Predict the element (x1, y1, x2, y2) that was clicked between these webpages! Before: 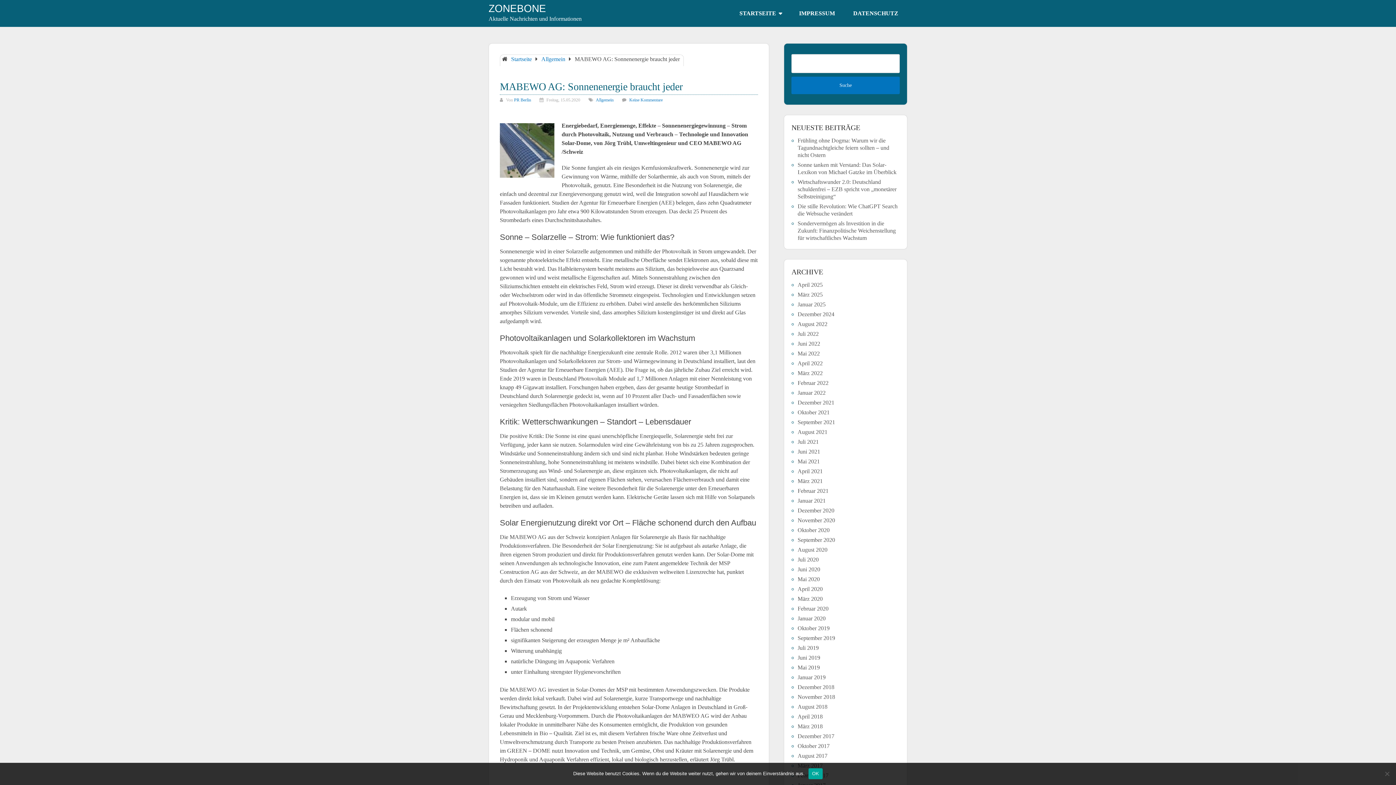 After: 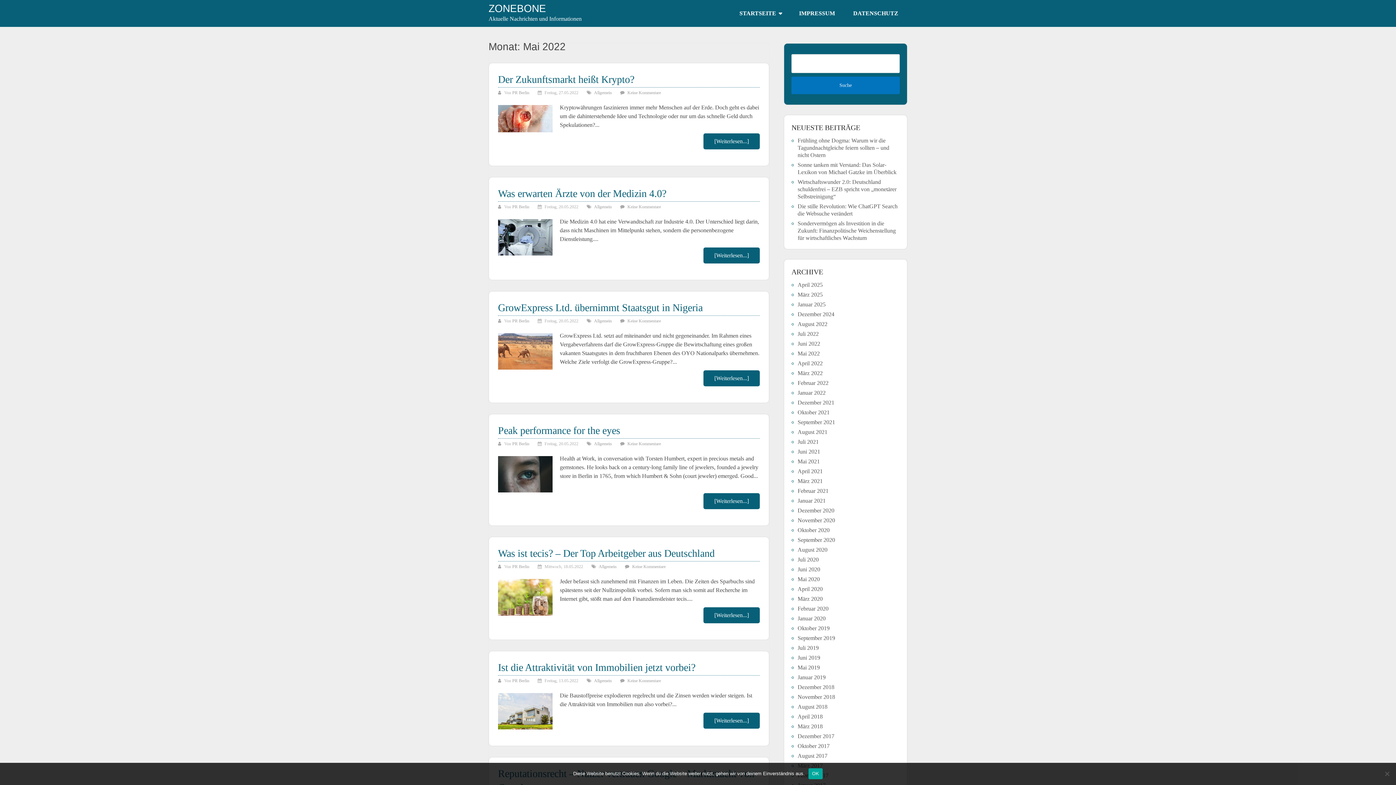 Action: bbox: (797, 350, 820, 356) label: Mai 2022